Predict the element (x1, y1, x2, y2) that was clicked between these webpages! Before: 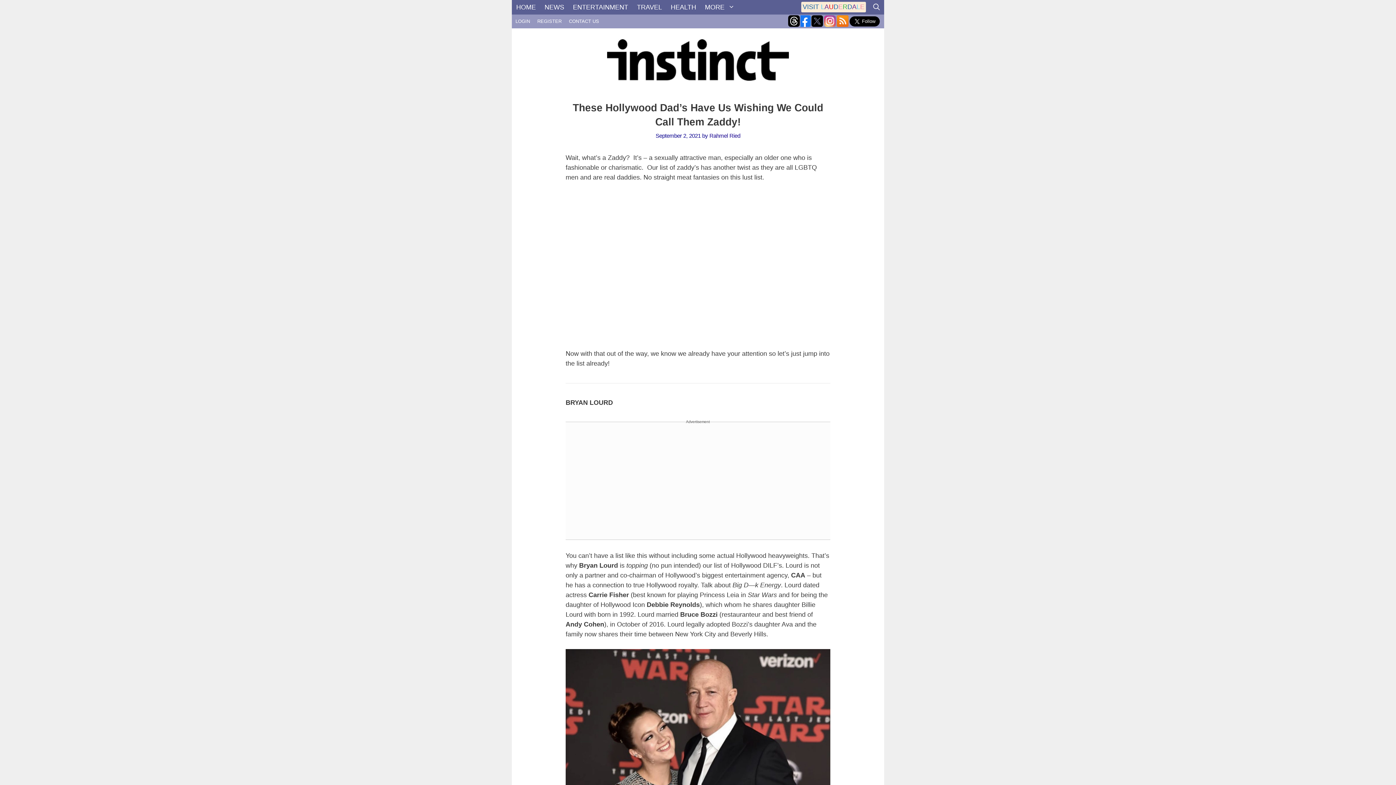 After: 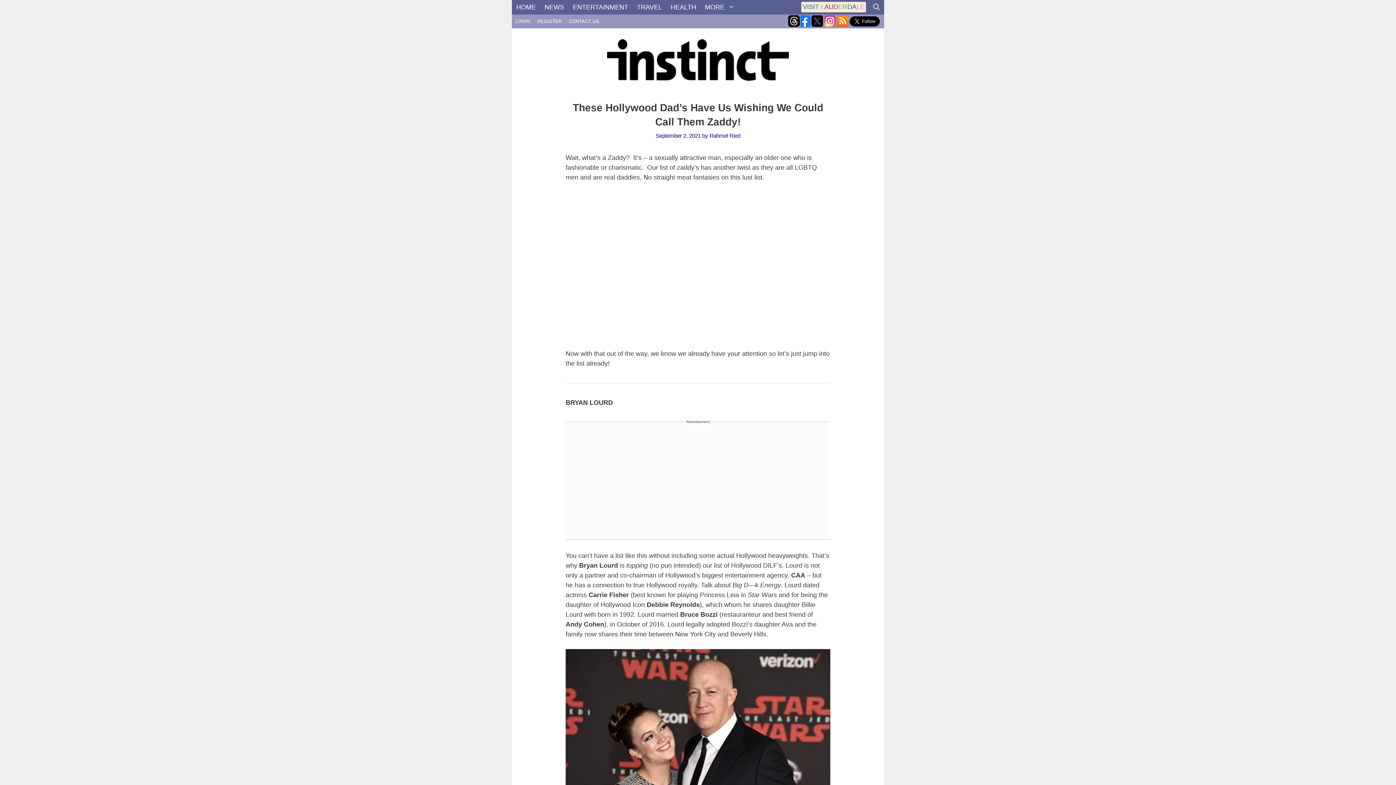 Action: bbox: (787, 14, 799, 26)